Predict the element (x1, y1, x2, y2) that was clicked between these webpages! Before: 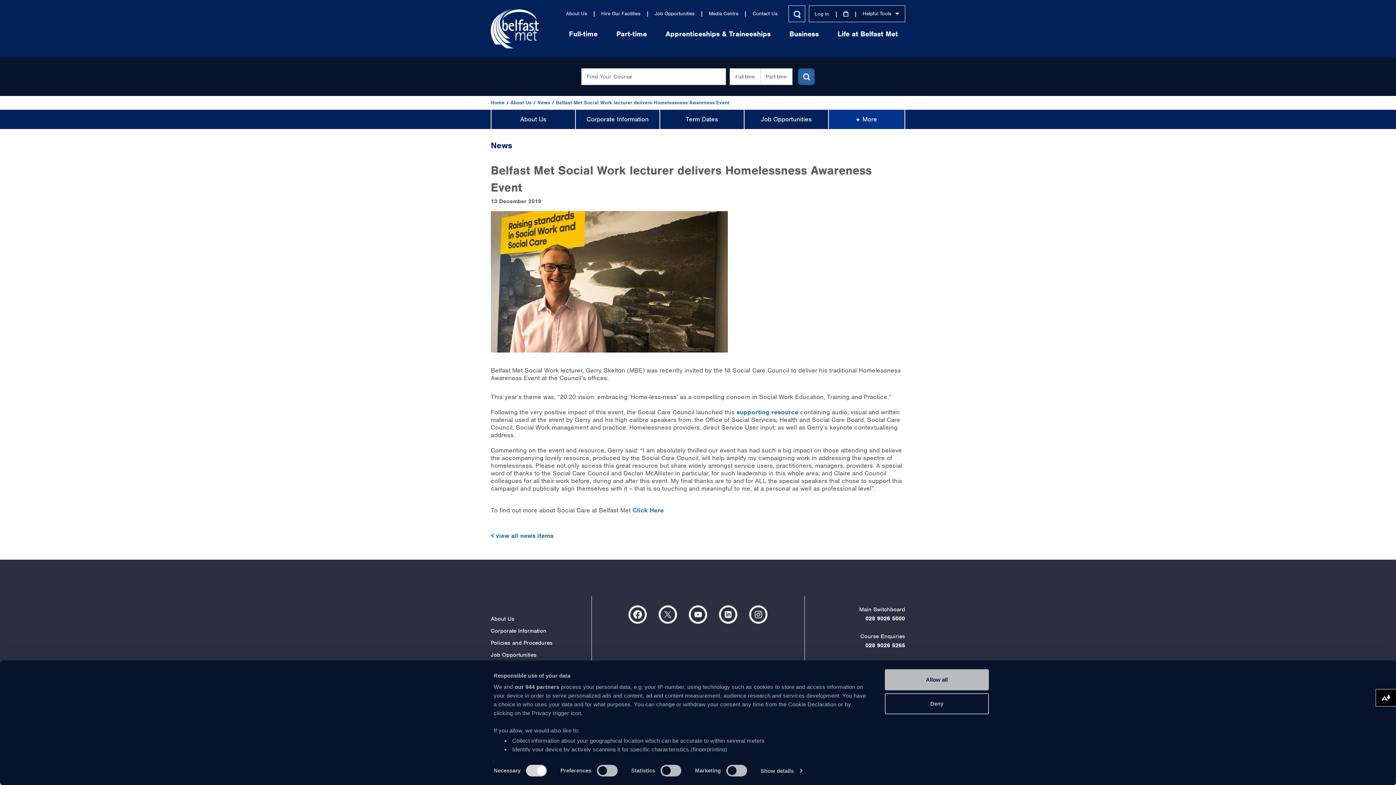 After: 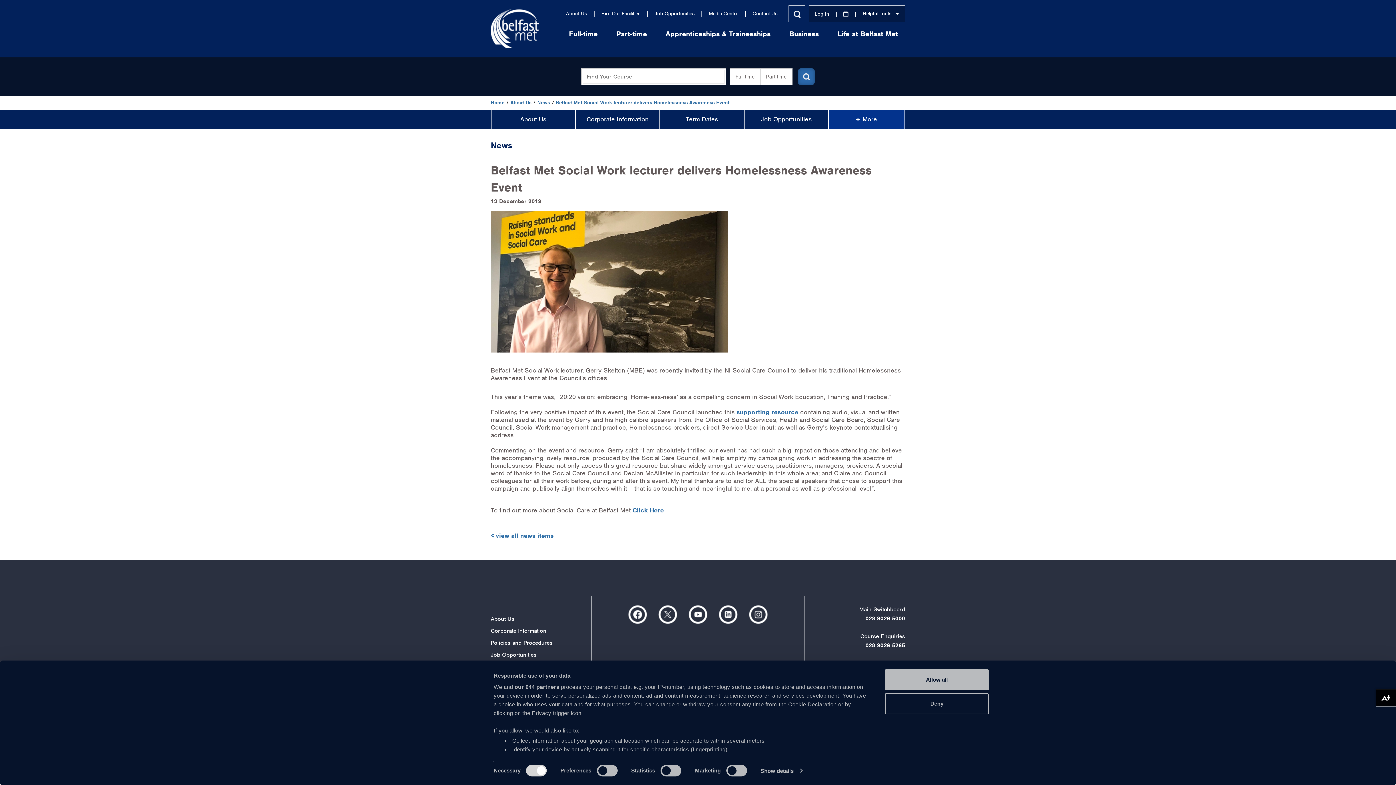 Action: bbox: (556, 99, 729, 106) label: Belfast Met Social Work lecturer delivers Homelessness Awareness Event